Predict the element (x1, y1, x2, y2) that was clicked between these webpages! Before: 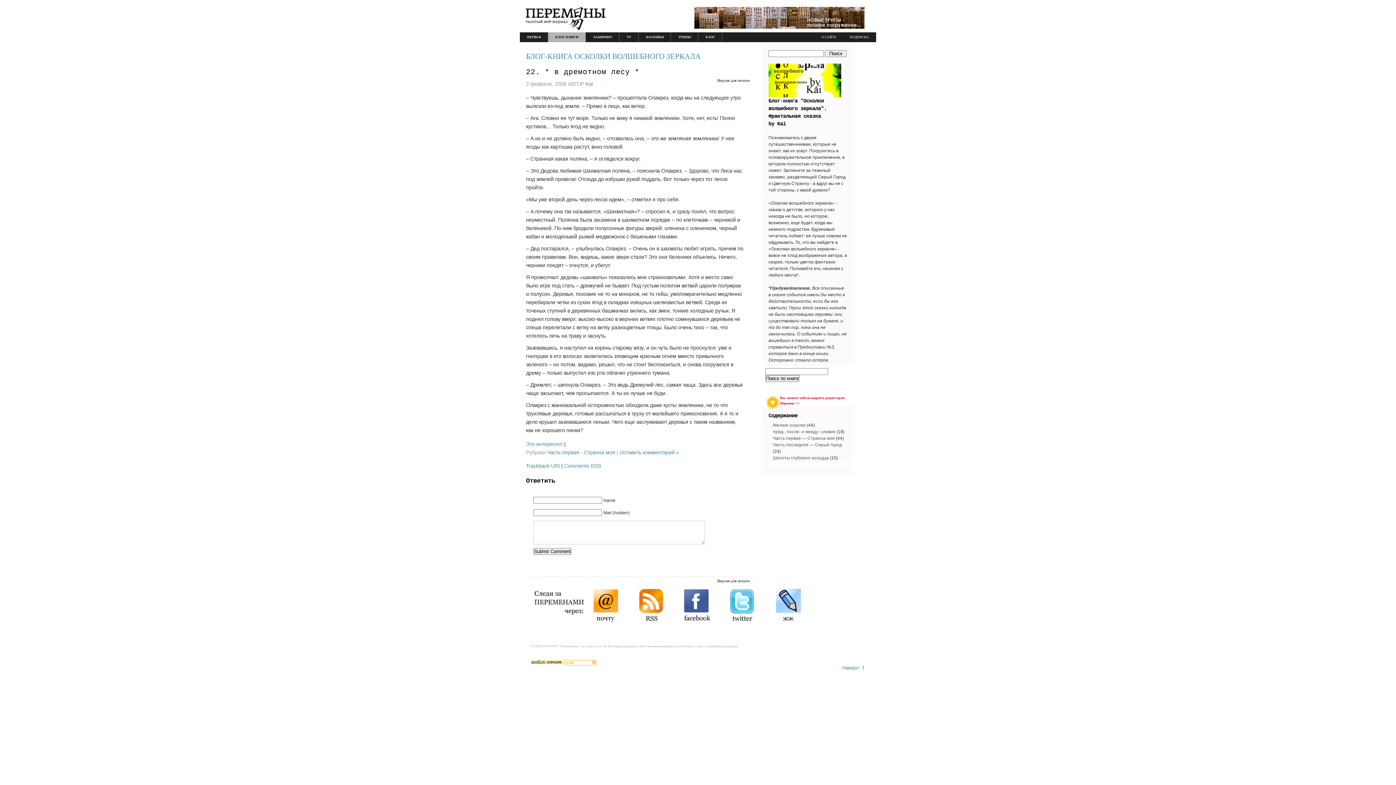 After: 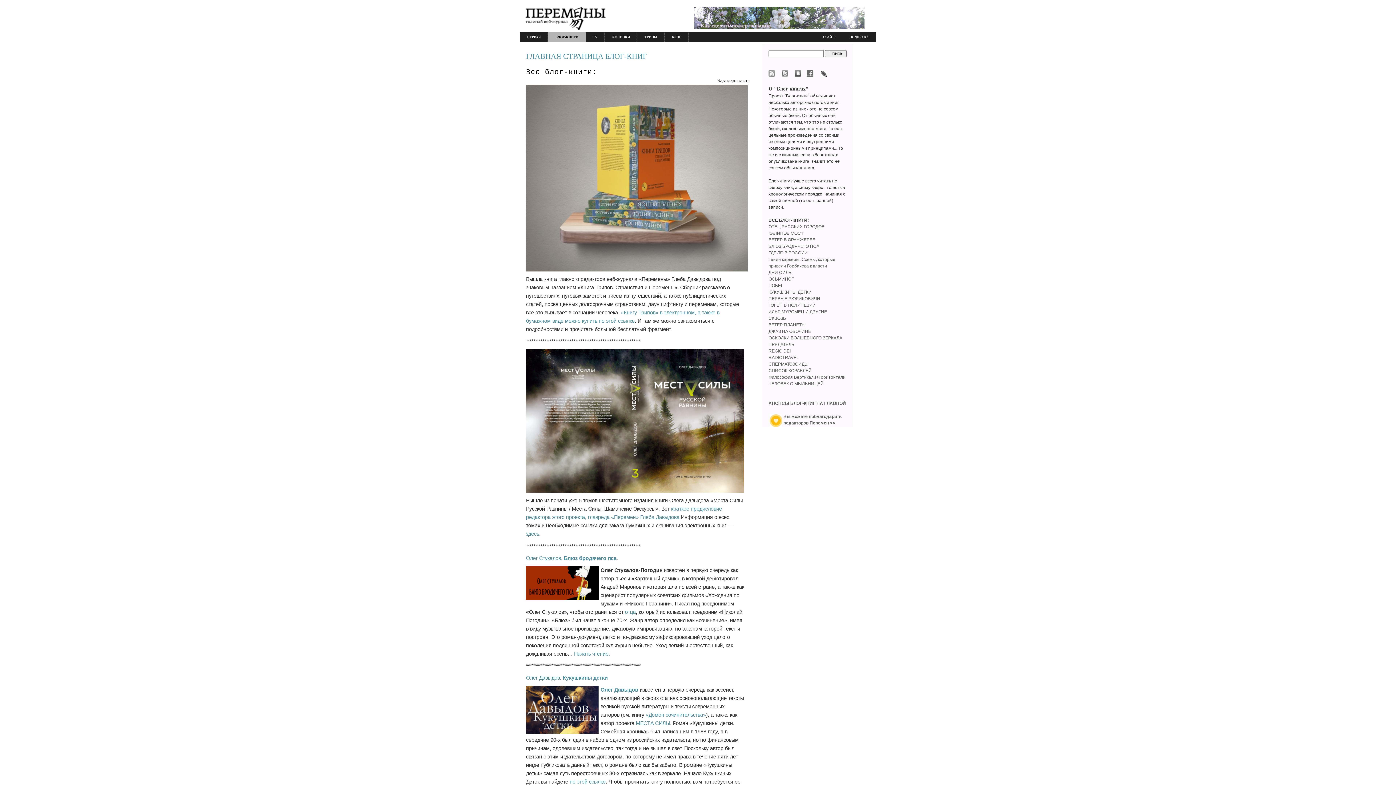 Action: label: БЛОГ-КНИГИ bbox: (548, 32, 585, 42)